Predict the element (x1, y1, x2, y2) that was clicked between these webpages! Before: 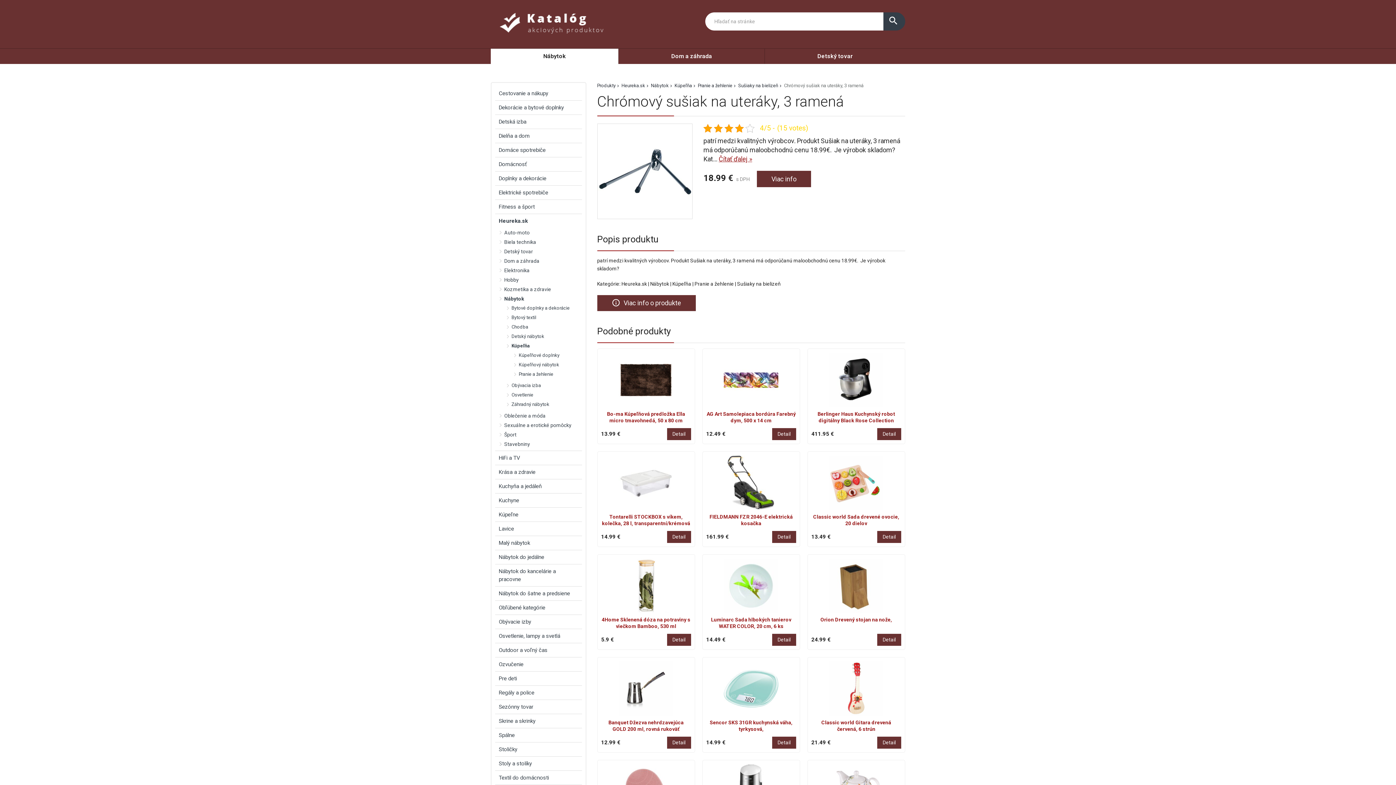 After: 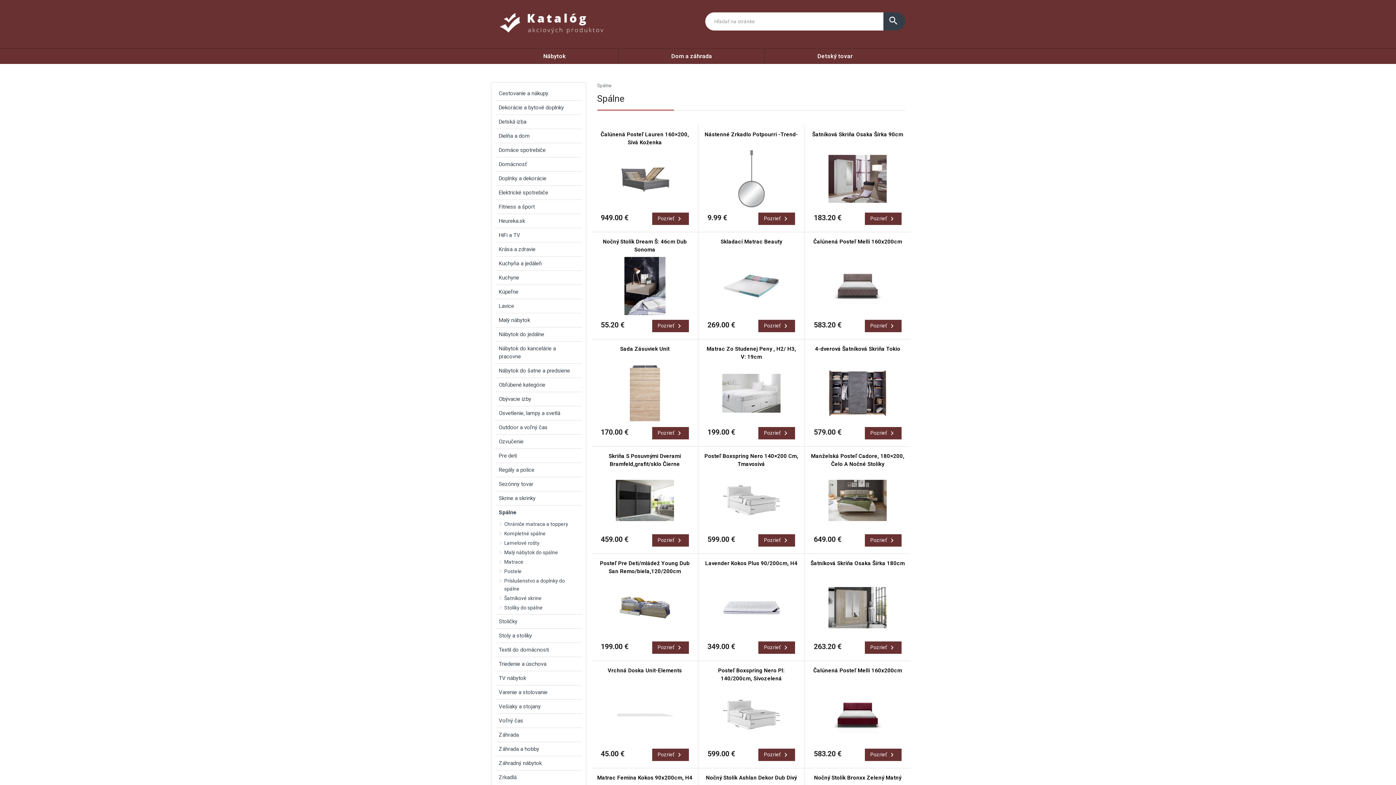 Action: bbox: (495, 728, 582, 742) label: Spálne